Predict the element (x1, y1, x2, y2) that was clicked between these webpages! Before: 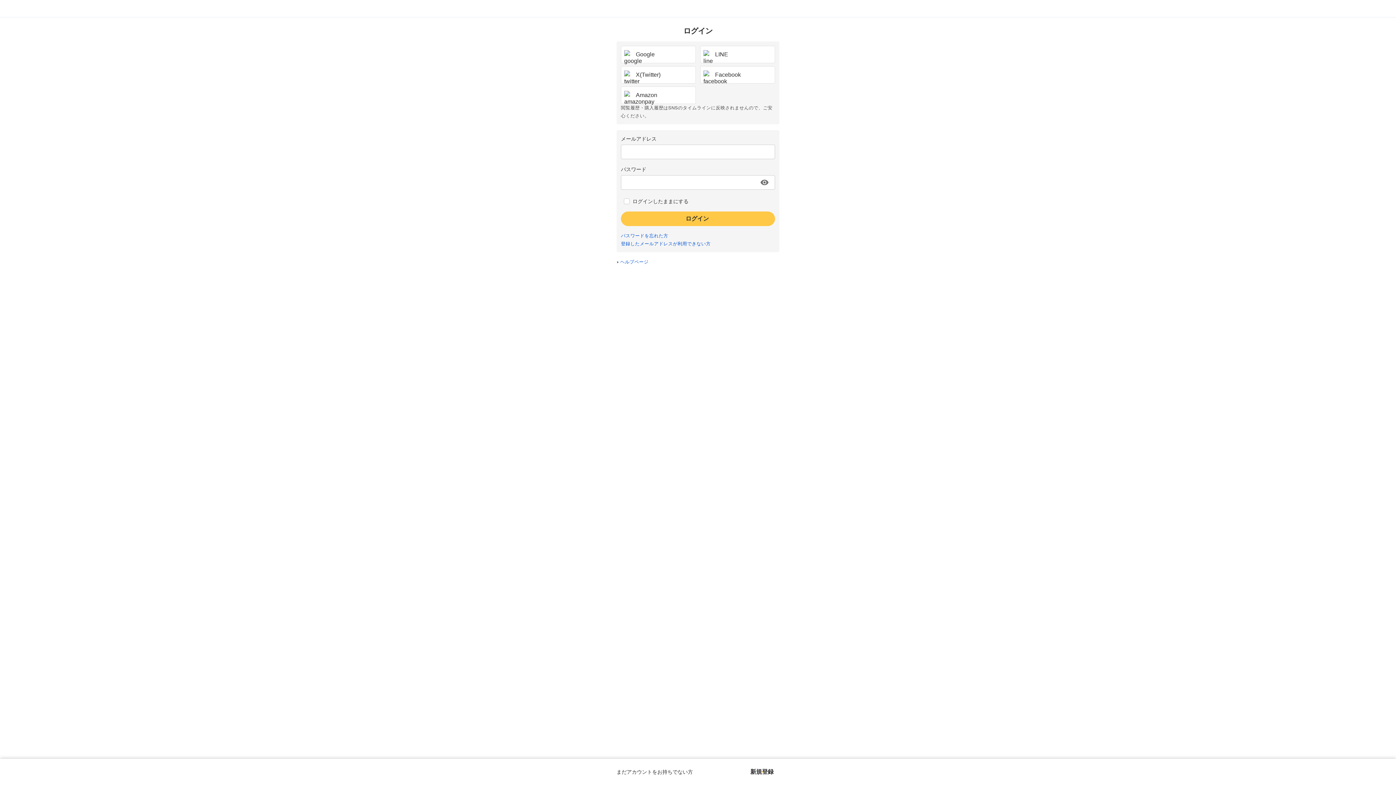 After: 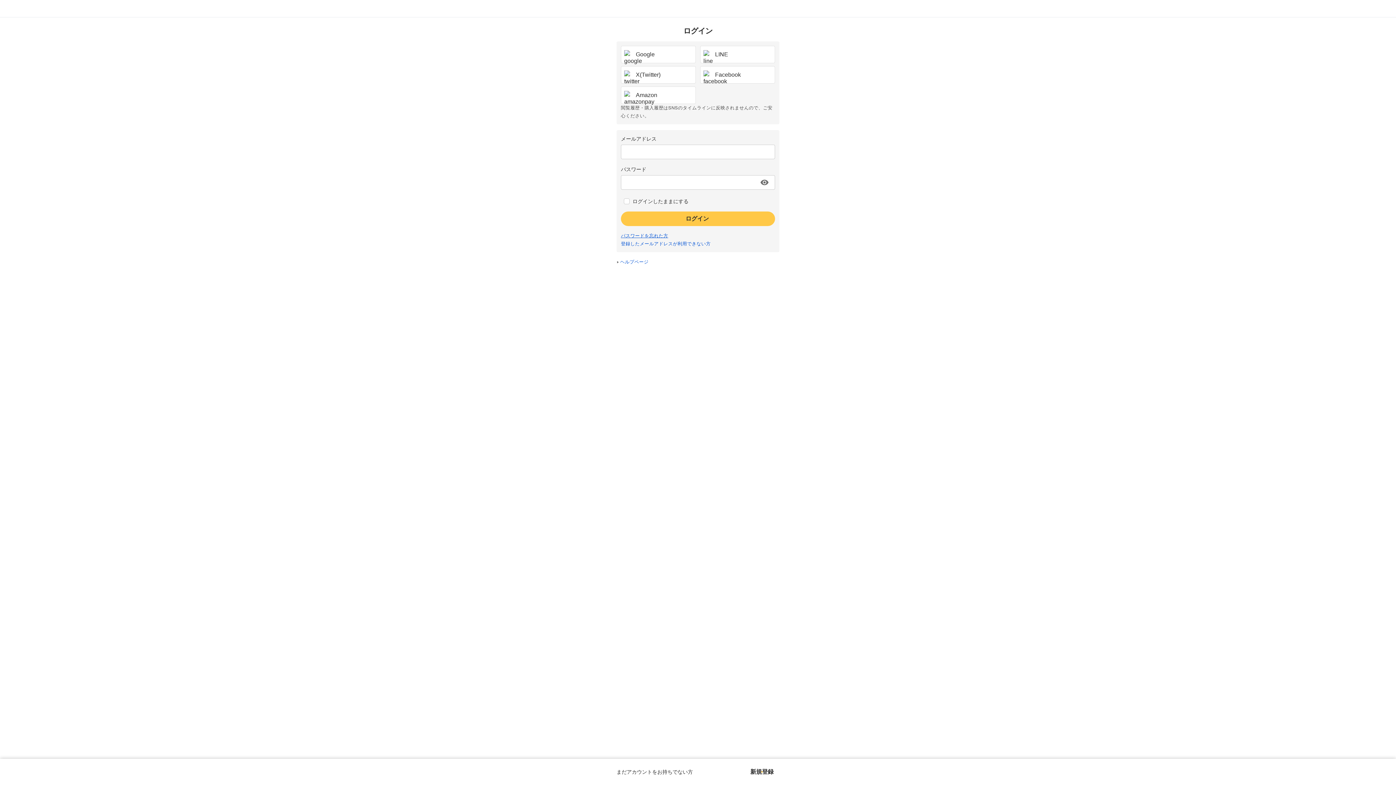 Action: bbox: (621, 233, 668, 238) label: パスワードを忘れた方